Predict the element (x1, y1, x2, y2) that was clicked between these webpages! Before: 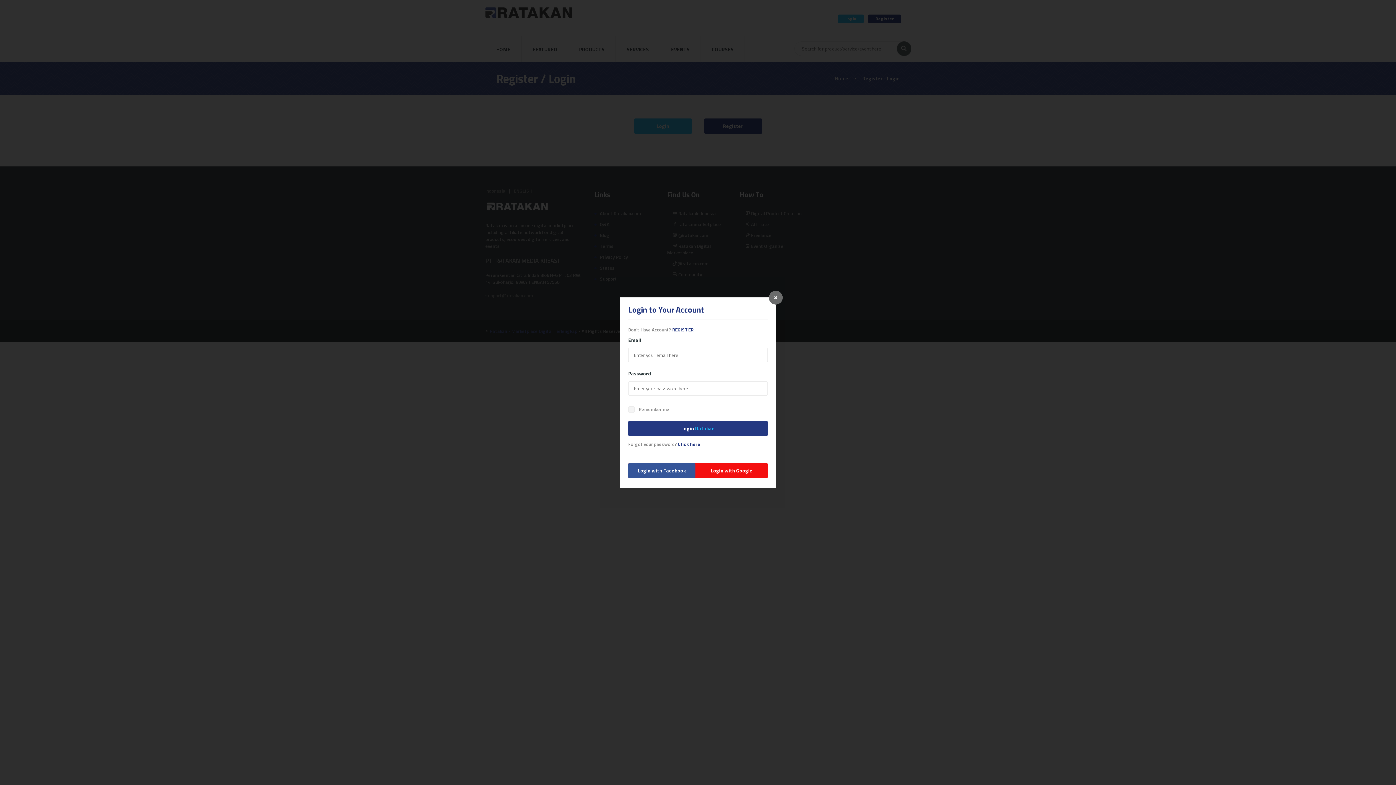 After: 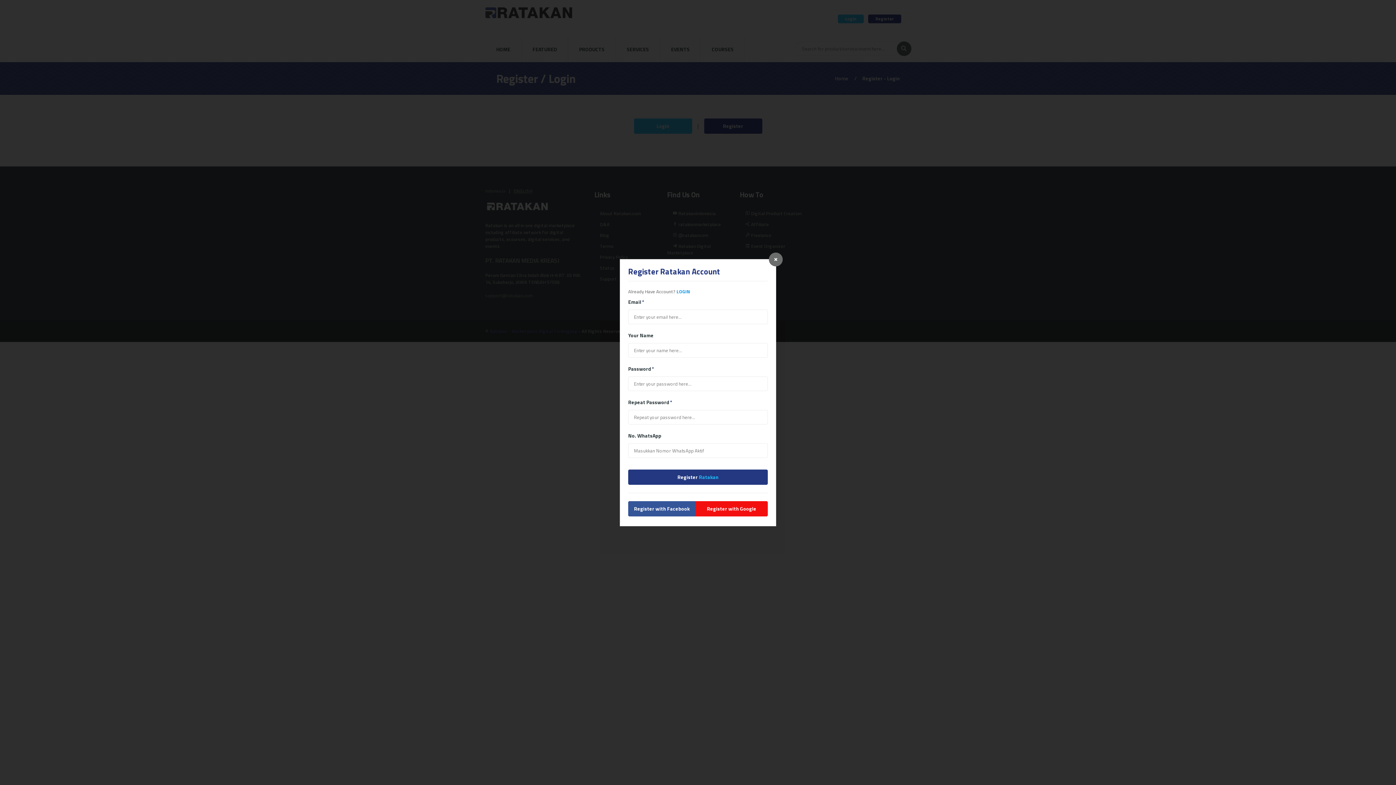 Action: label: REGISTER bbox: (672, 326, 693, 333)